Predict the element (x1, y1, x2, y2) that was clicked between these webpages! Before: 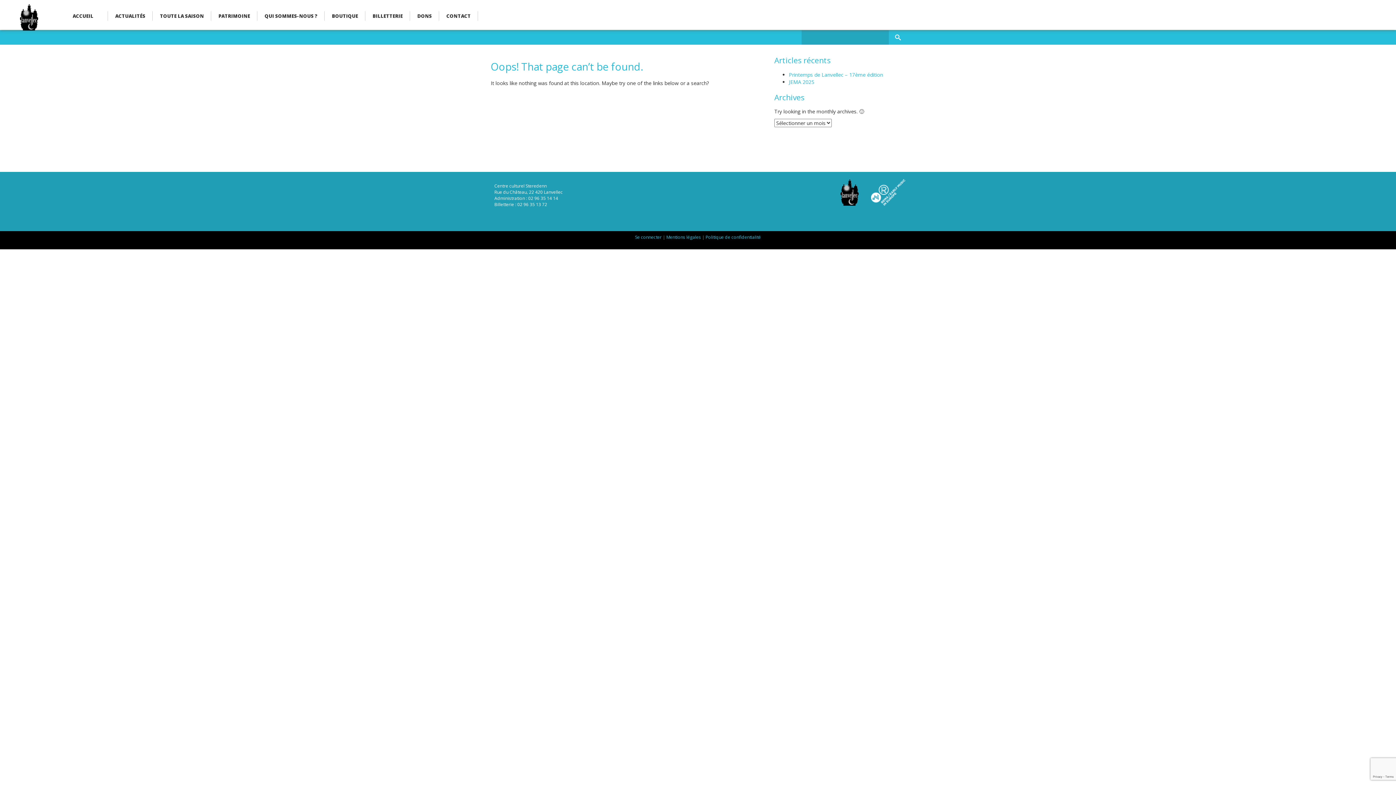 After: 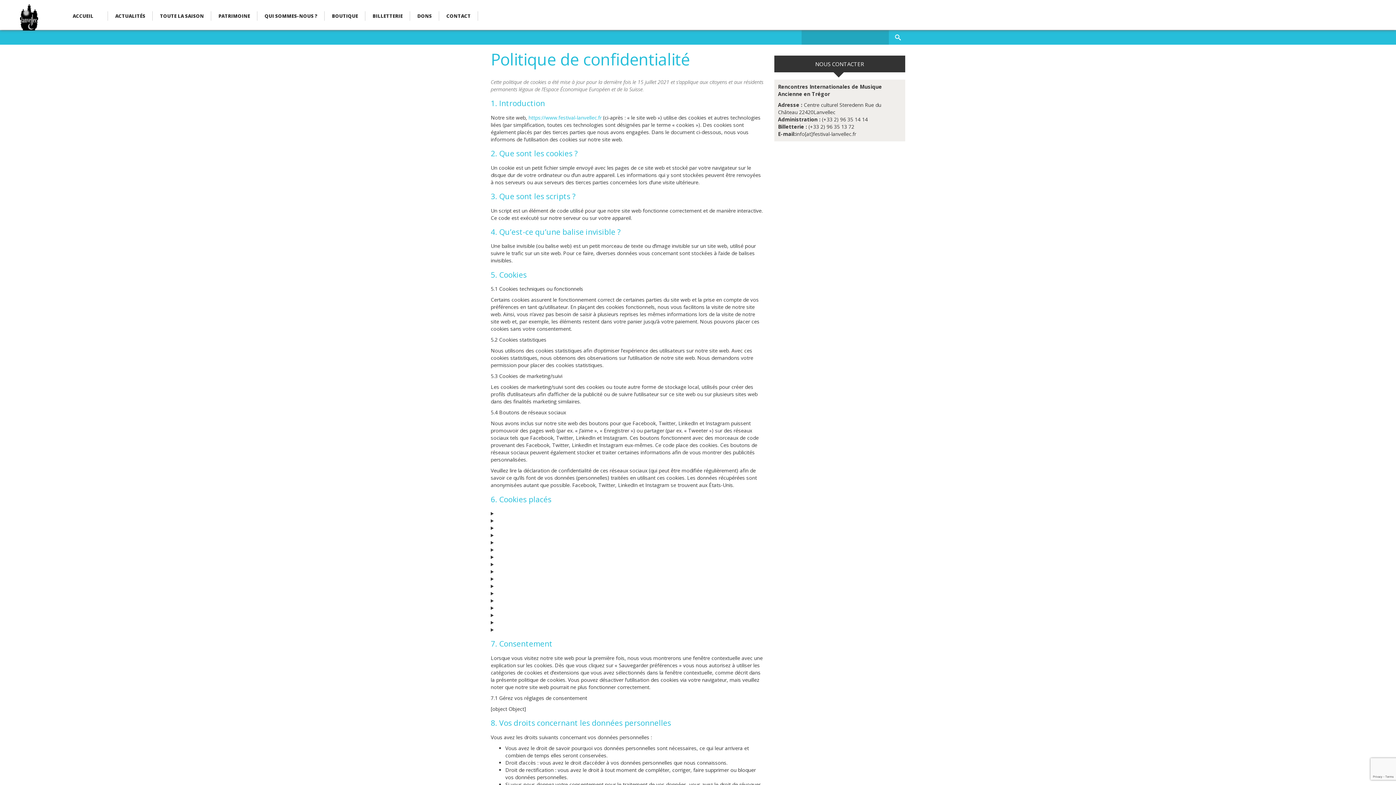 Action: label: Politique de confidentialité bbox: (705, 234, 761, 240)